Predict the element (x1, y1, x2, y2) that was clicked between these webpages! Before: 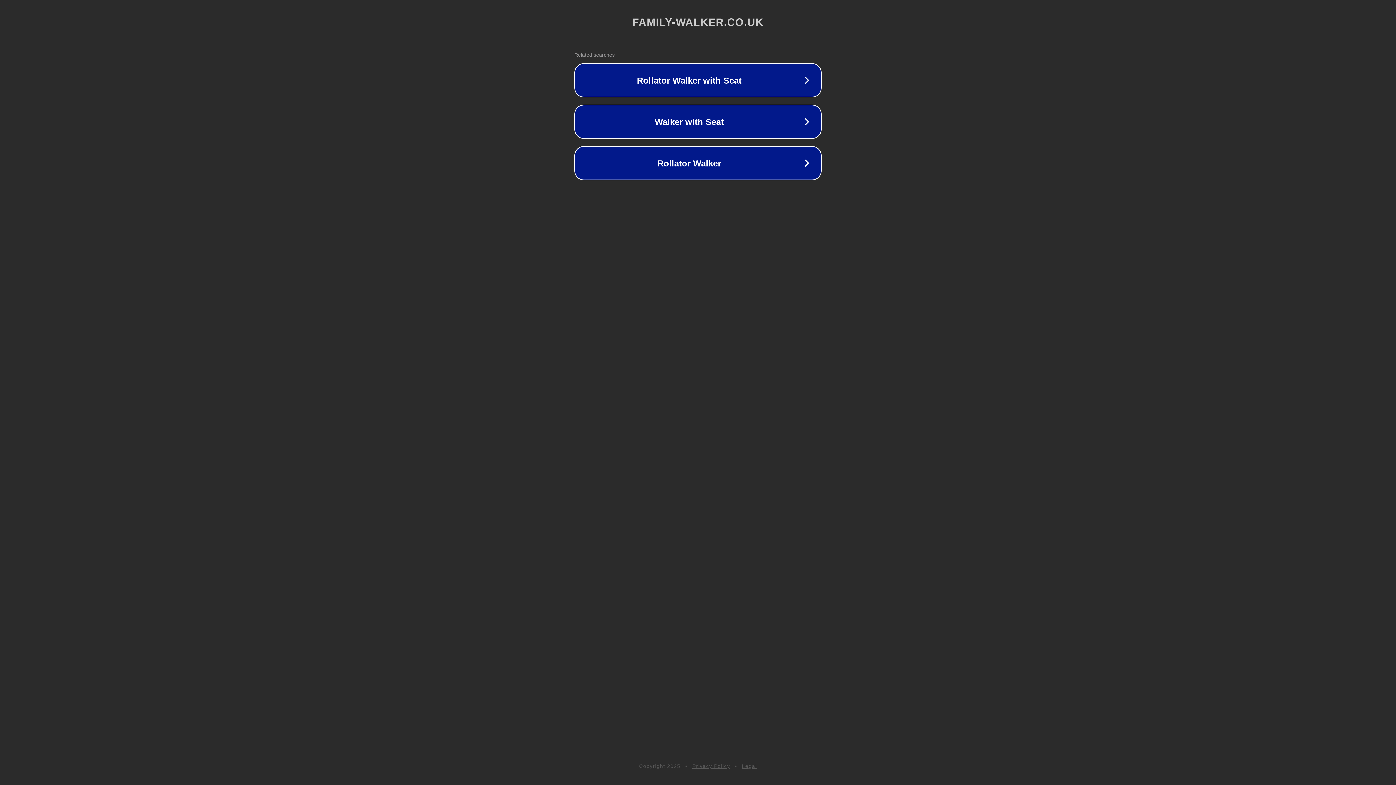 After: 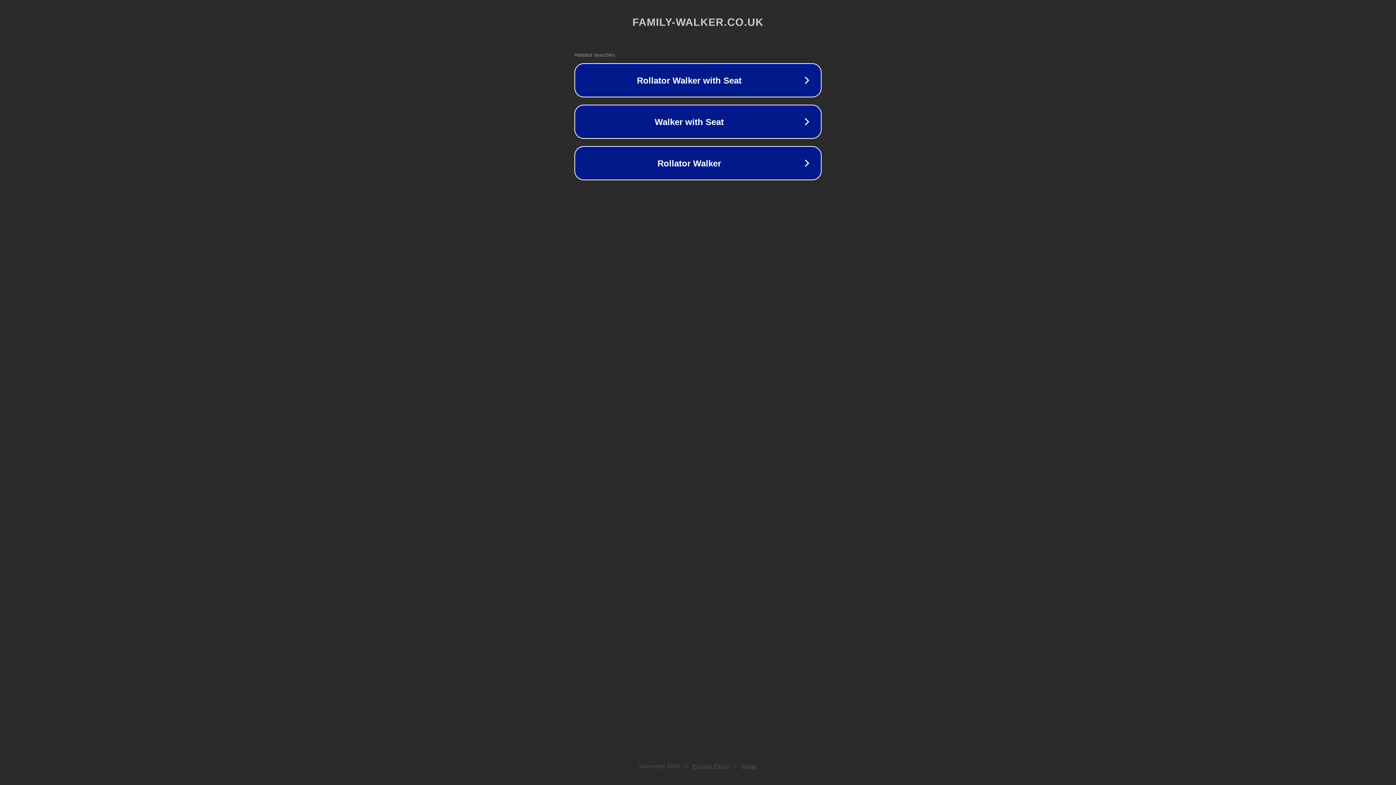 Action: bbox: (742, 763, 757, 769) label: Legal